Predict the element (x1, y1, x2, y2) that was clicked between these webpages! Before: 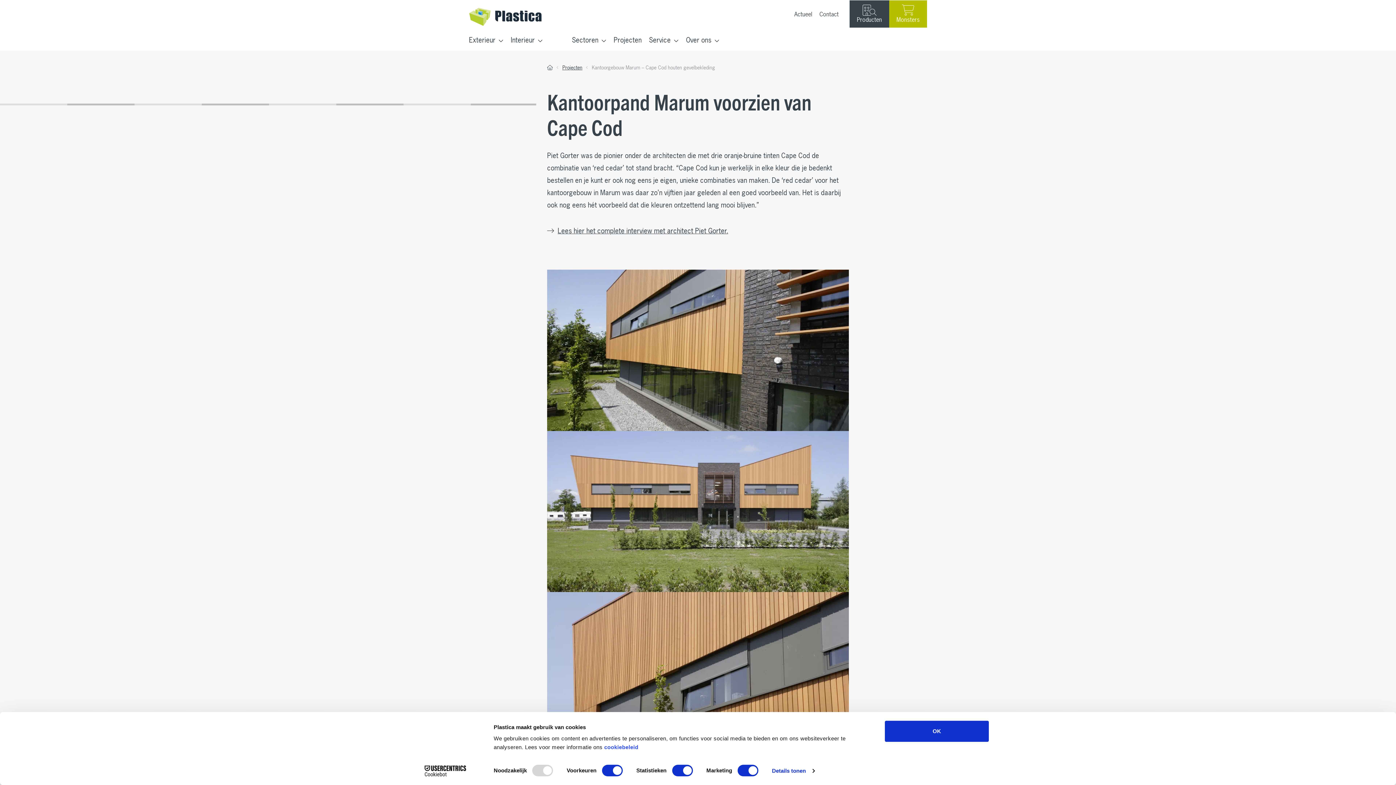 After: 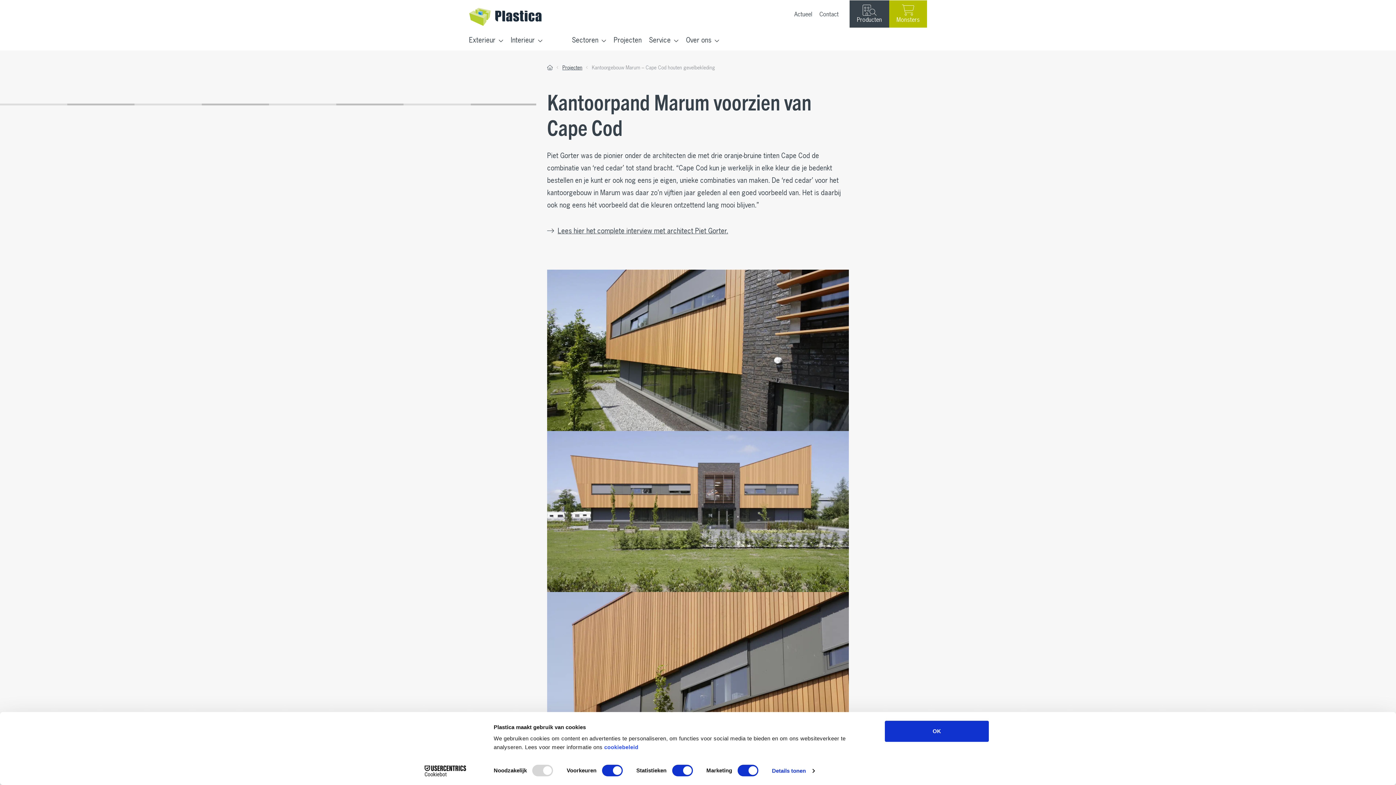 Action: bbox: (469, 13, 541, 19)